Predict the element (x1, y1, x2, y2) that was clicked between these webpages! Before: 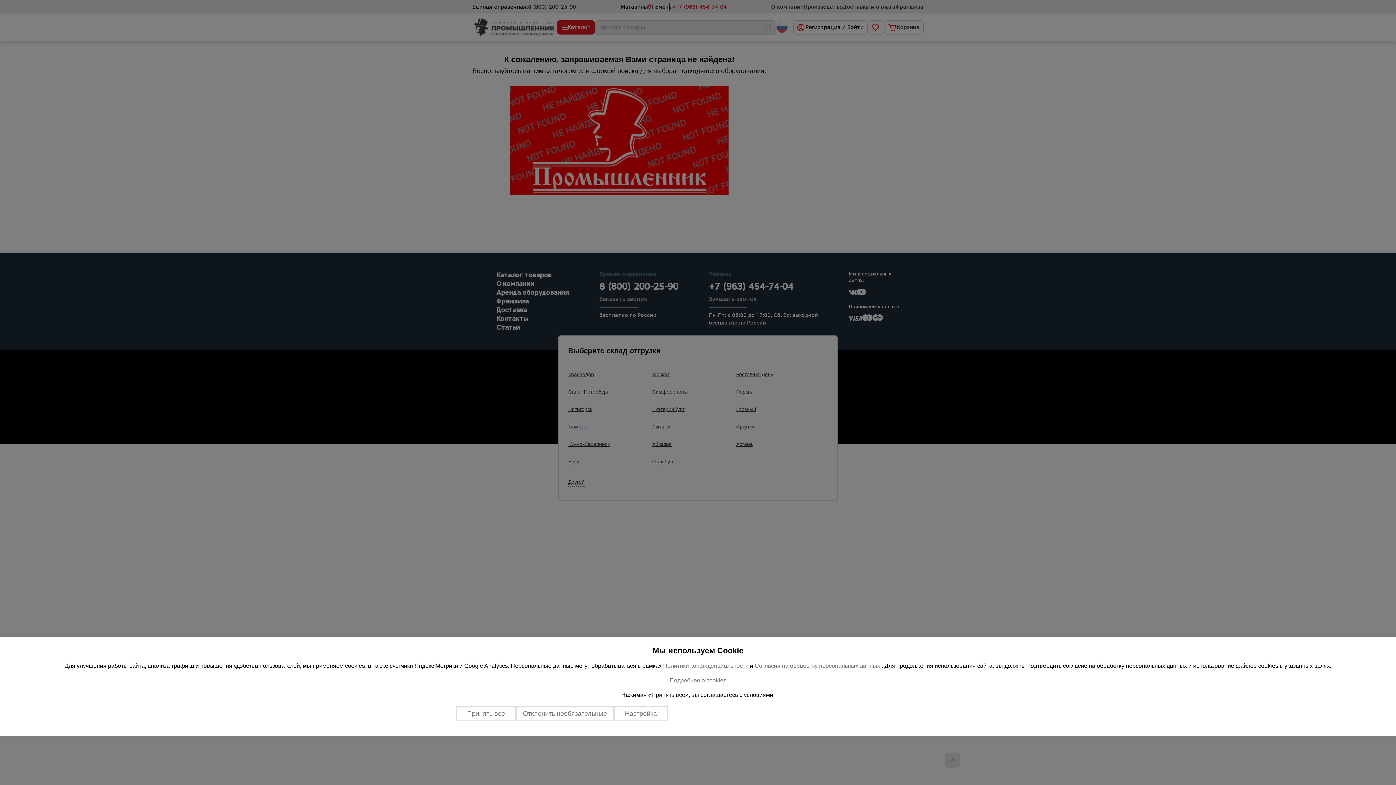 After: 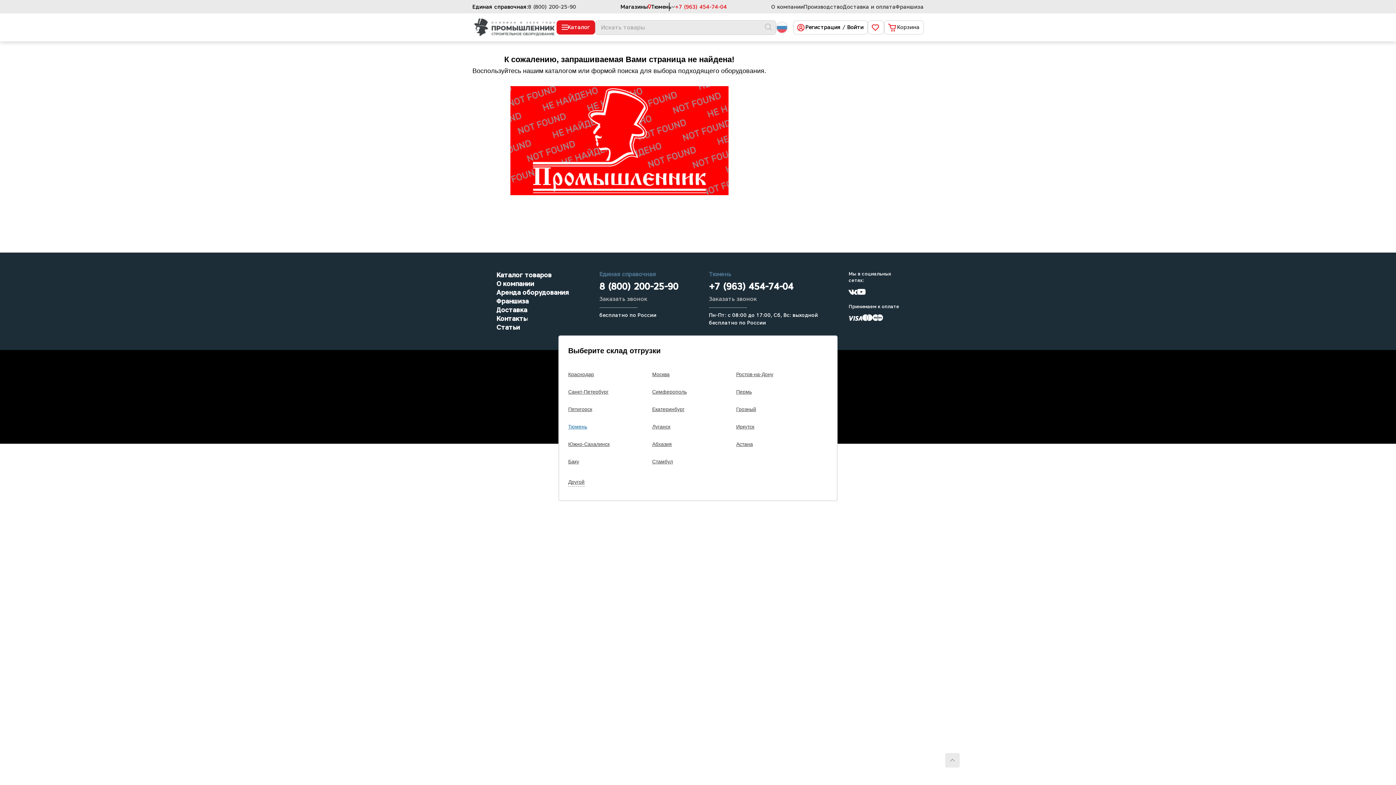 Action: label: Принять все bbox: (456, 706, 516, 721)